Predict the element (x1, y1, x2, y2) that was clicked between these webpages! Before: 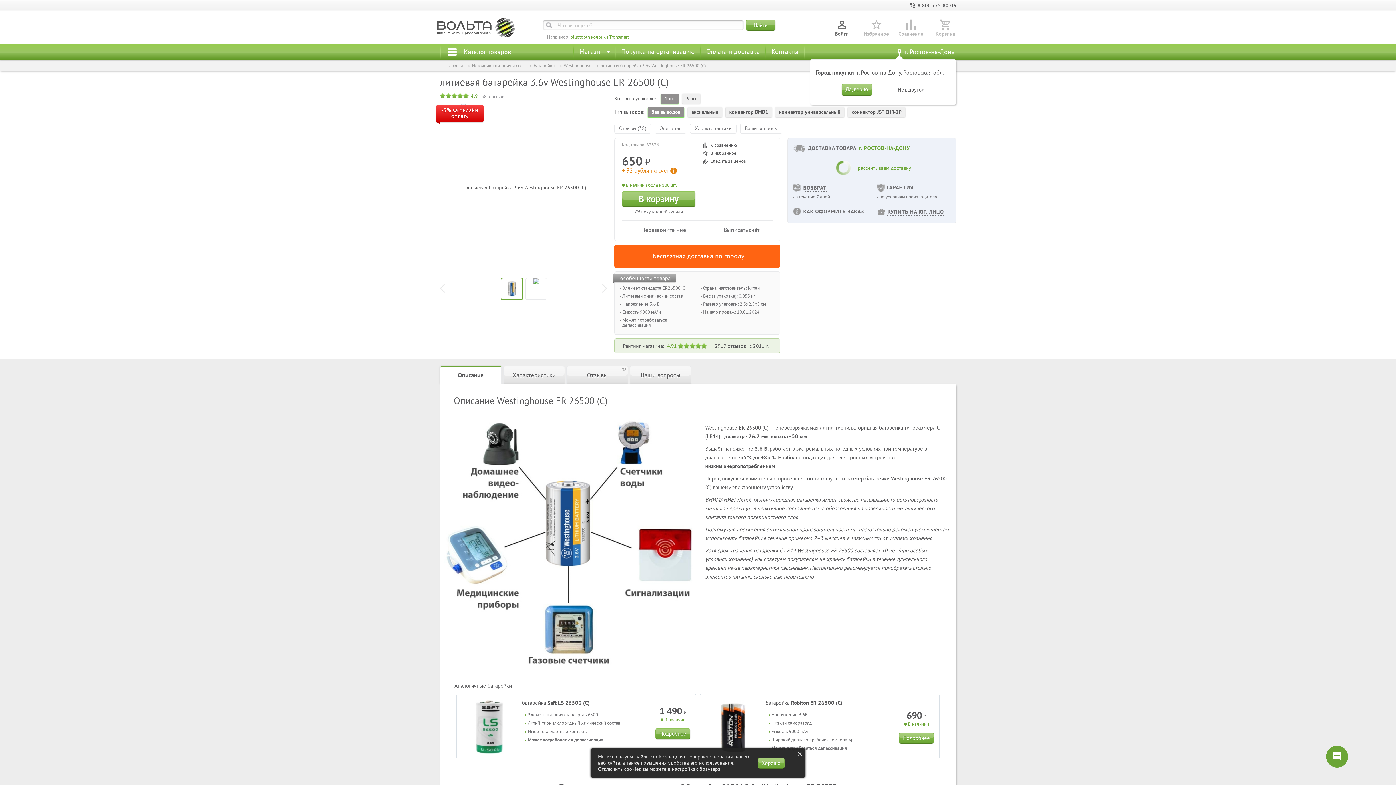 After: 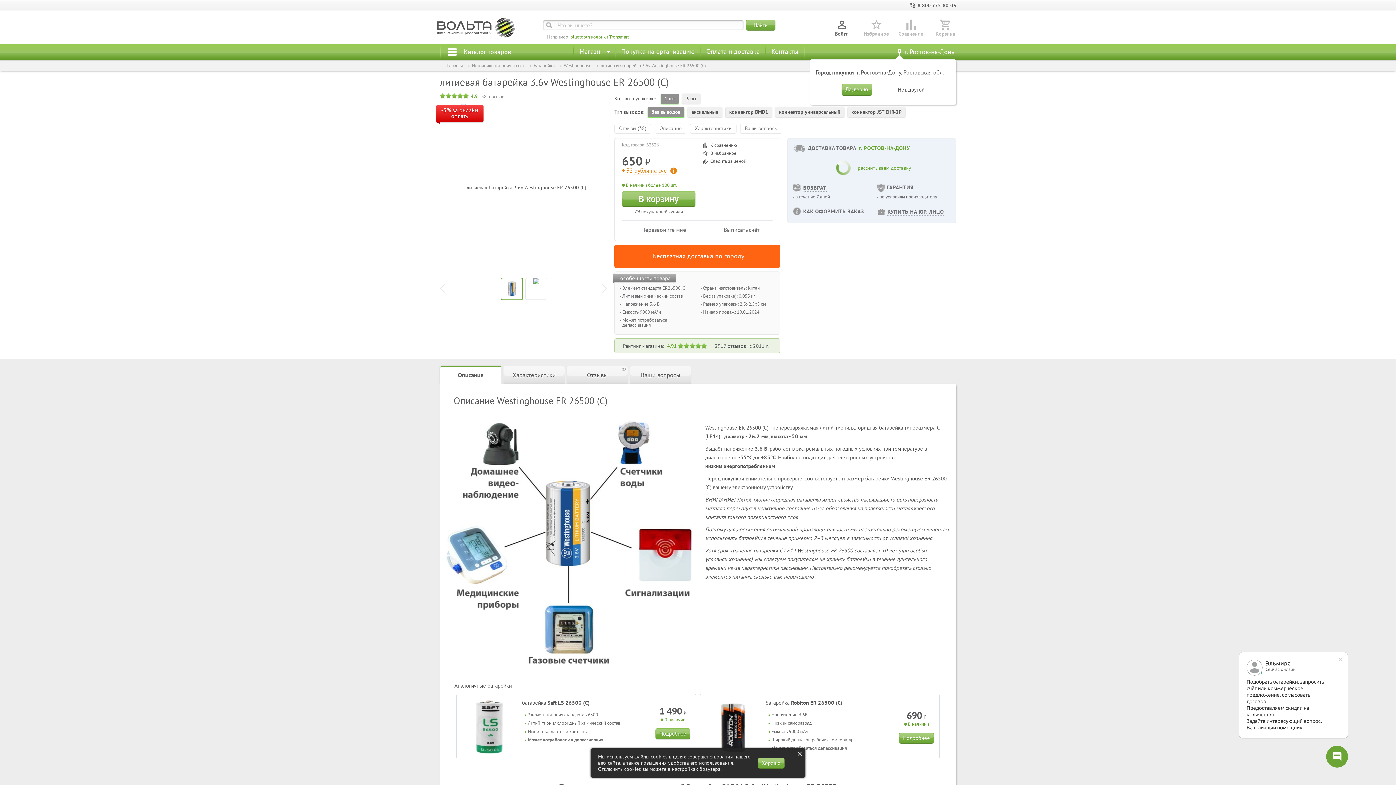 Action: bbox: (474, 700, 504, 754)